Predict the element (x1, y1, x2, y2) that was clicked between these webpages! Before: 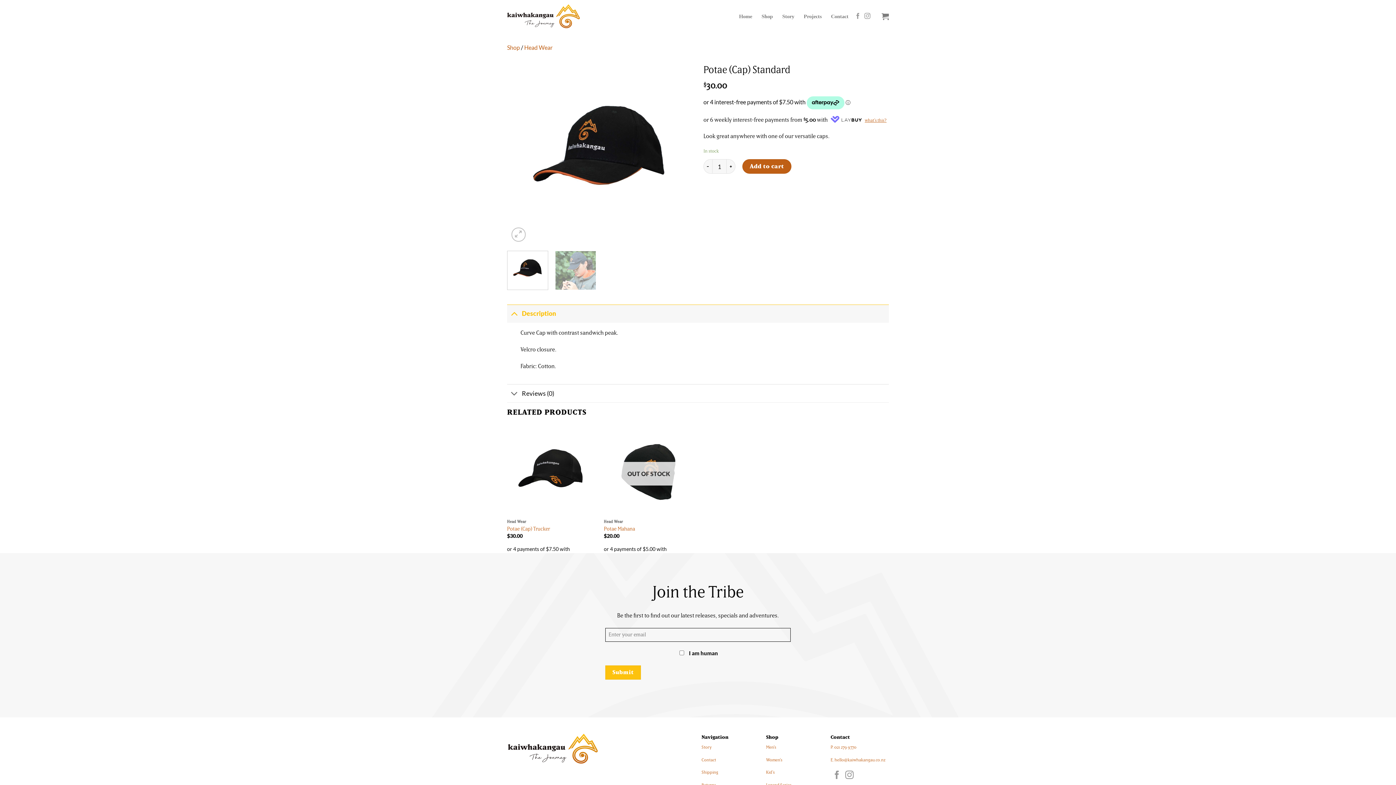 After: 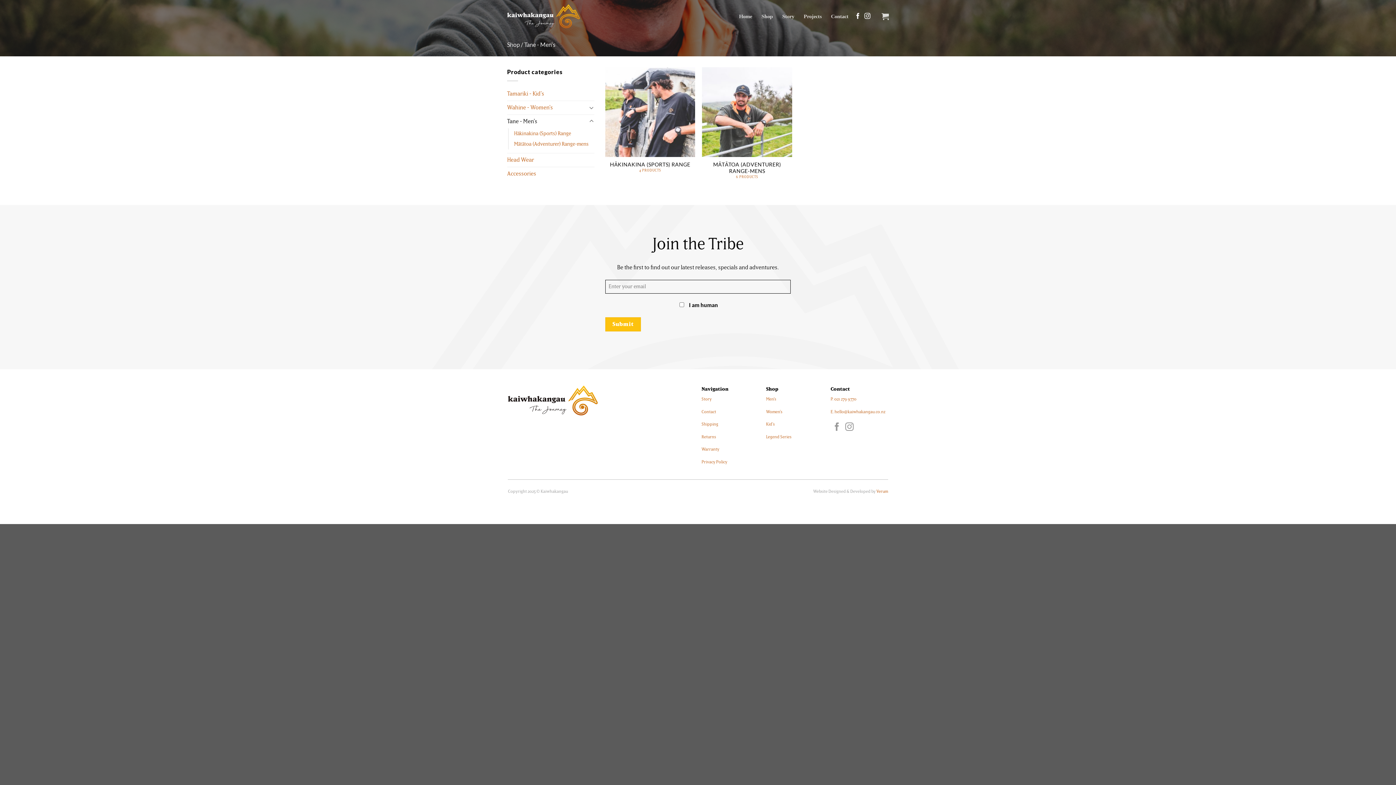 Action: label: Men's bbox: (766, 745, 776, 749)